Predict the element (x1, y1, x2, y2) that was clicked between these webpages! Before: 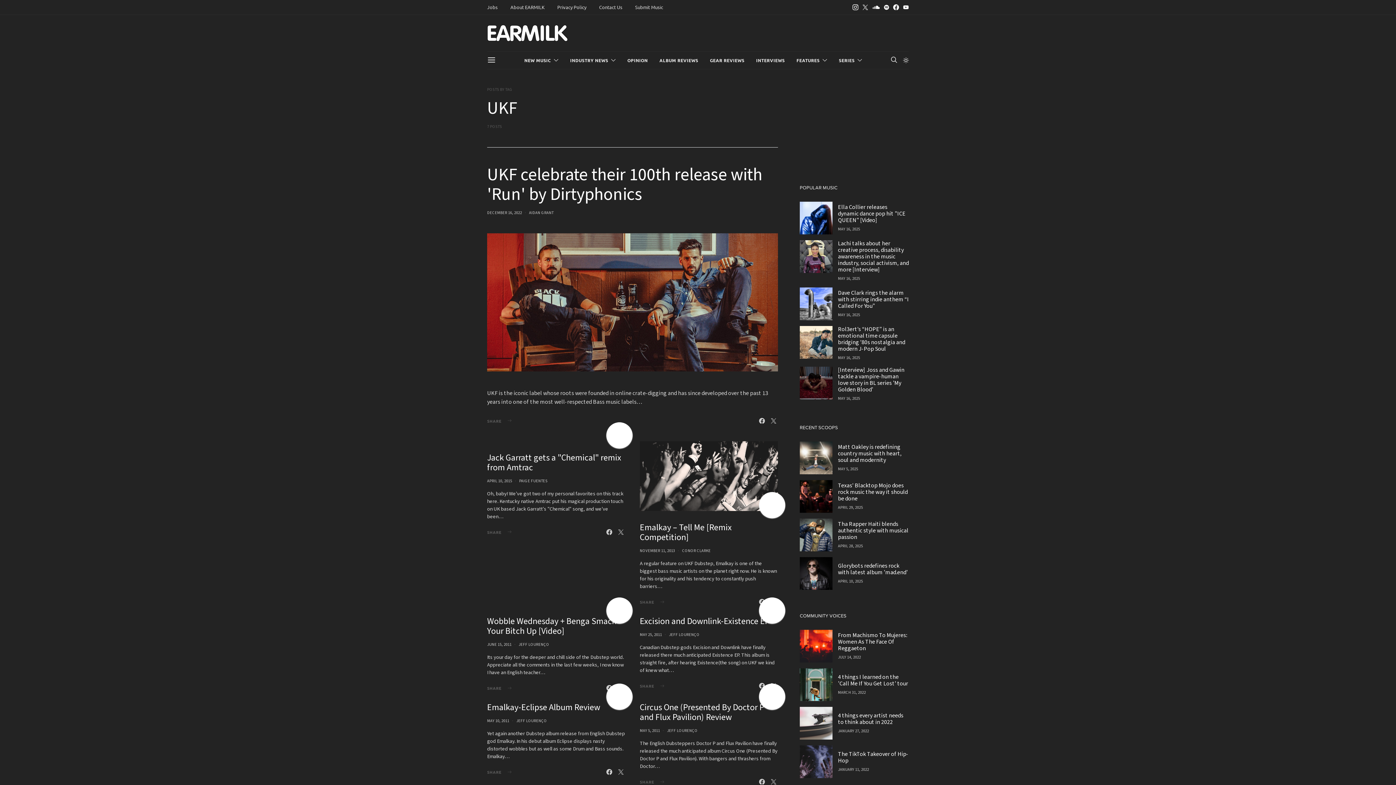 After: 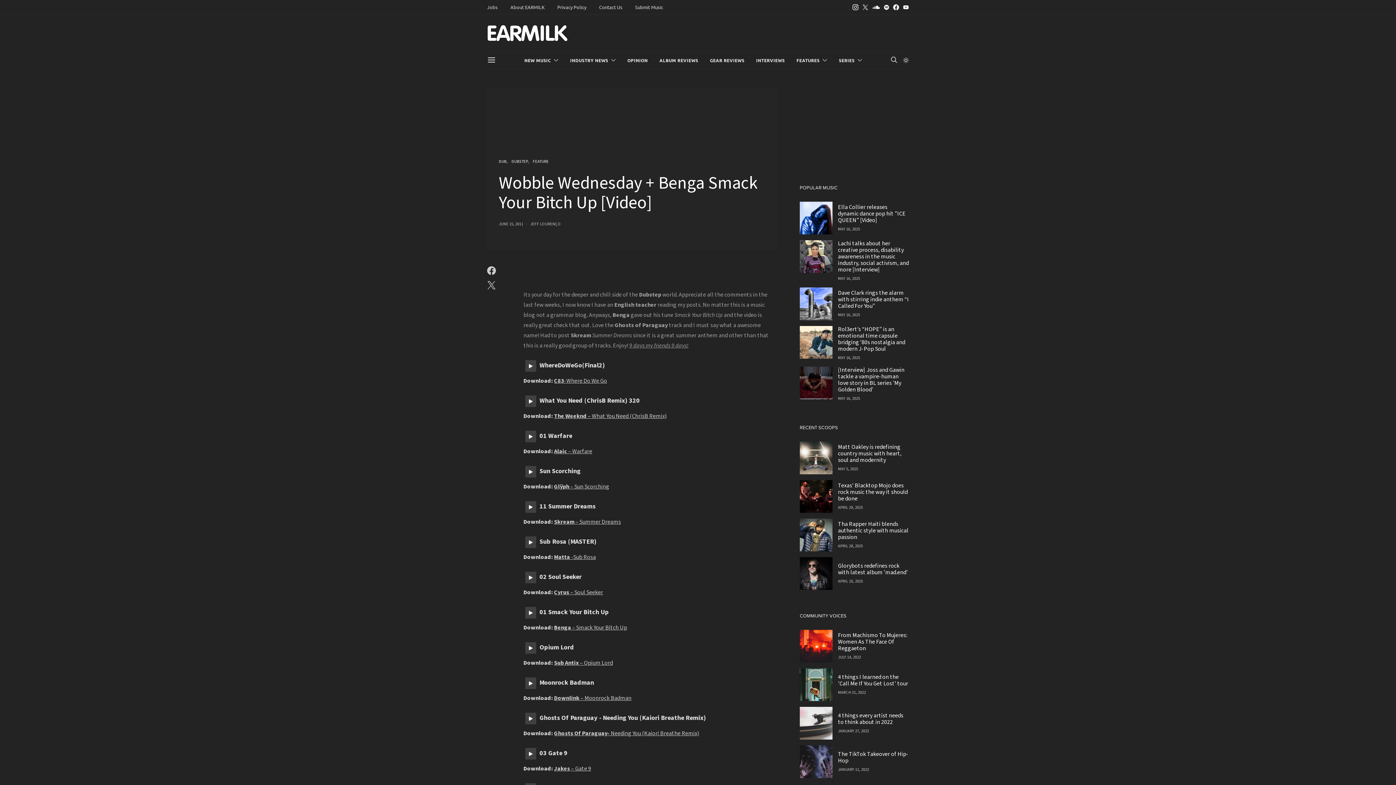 Action: label: Wobble Wednesday + Benga Smack Your Bitch Up [Video] bbox: (487, 615, 616, 637)